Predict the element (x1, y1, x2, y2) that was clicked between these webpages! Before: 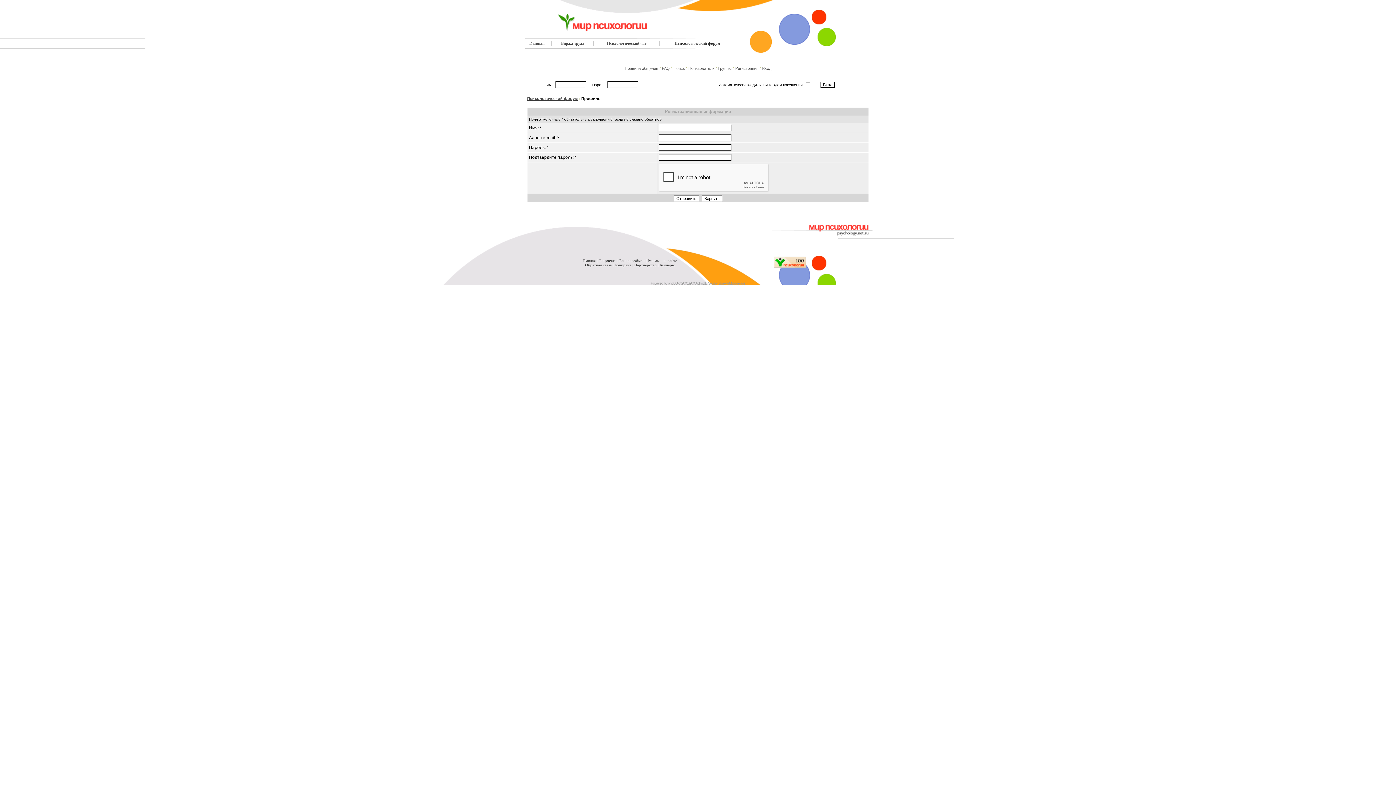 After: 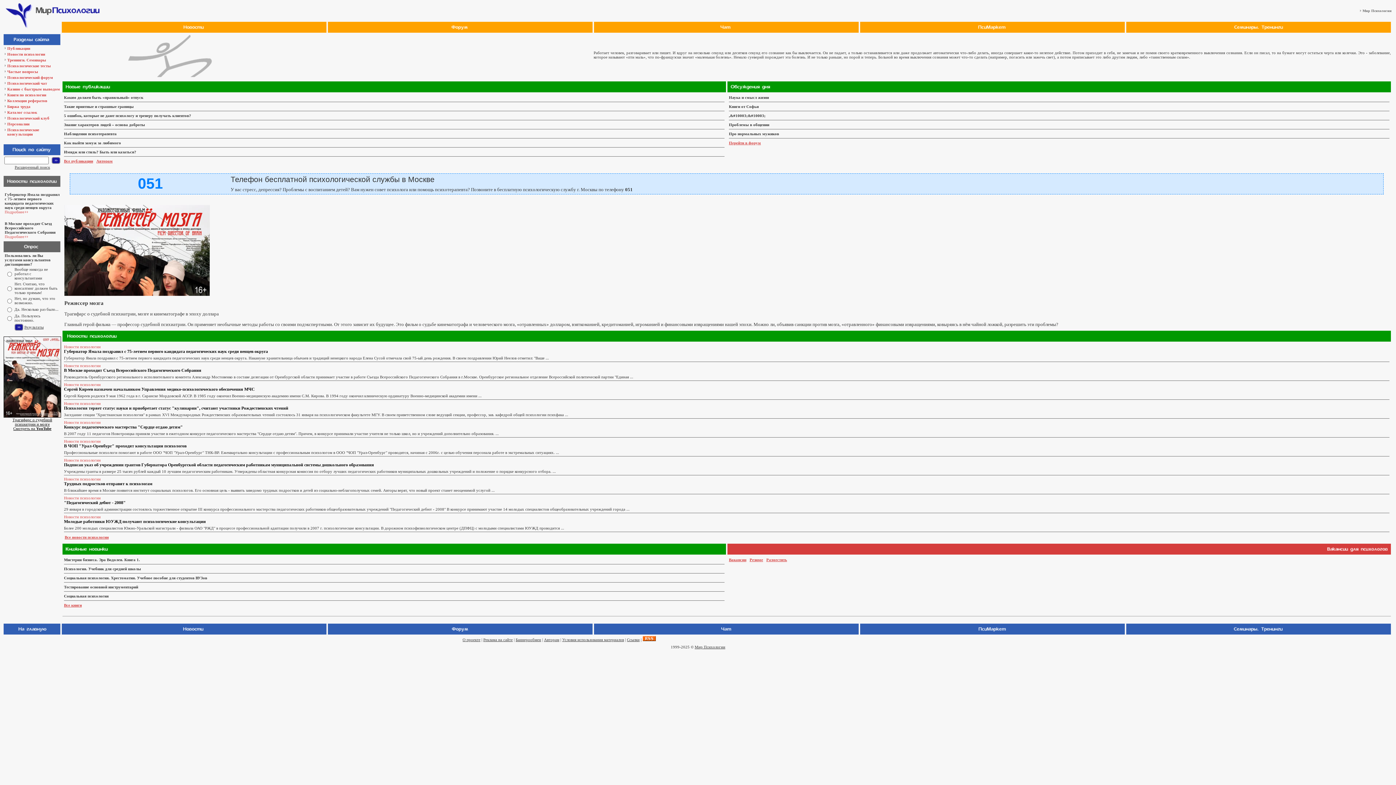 Action: label: Главная bbox: (582, 258, 595, 262)